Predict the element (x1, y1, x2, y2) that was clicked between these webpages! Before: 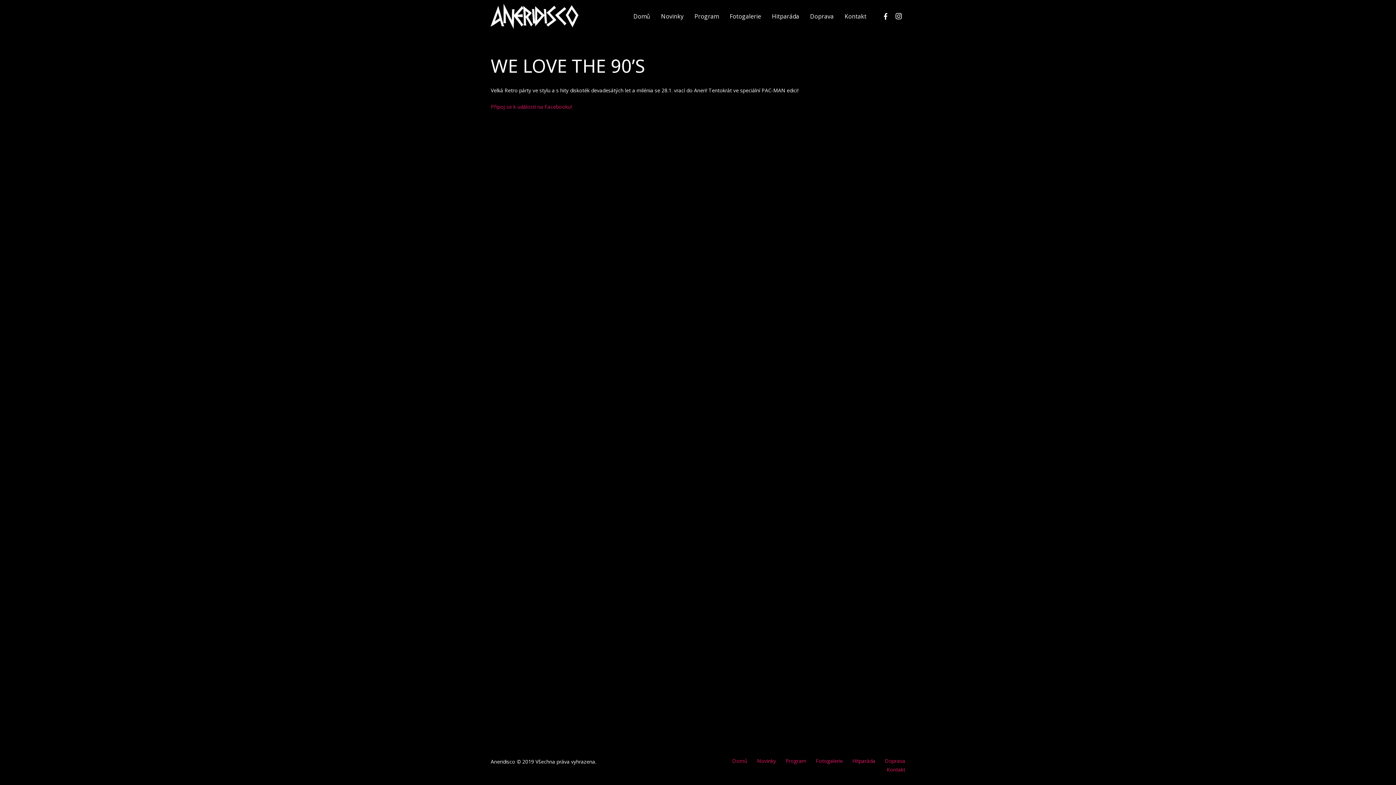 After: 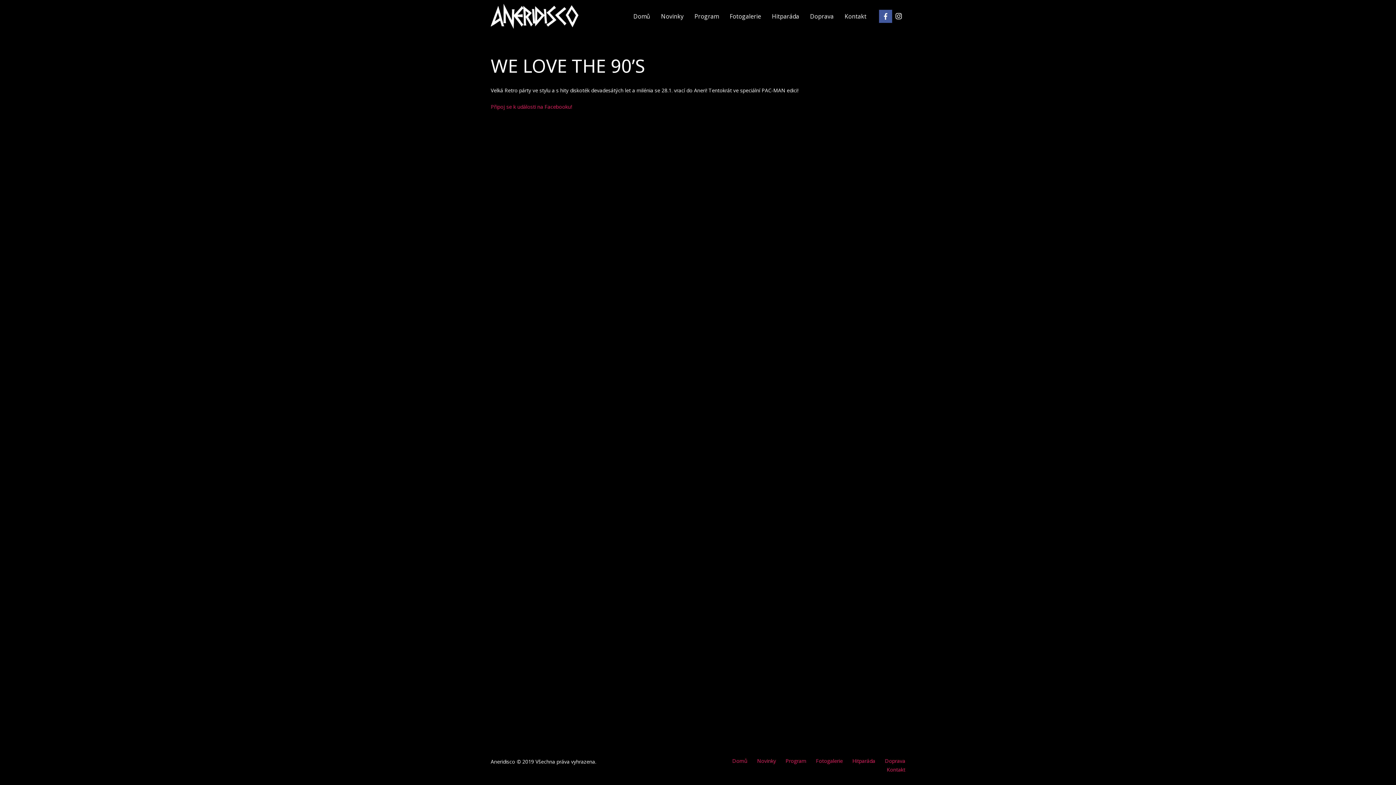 Action: bbox: (879, 9, 892, 22) label: Facebook